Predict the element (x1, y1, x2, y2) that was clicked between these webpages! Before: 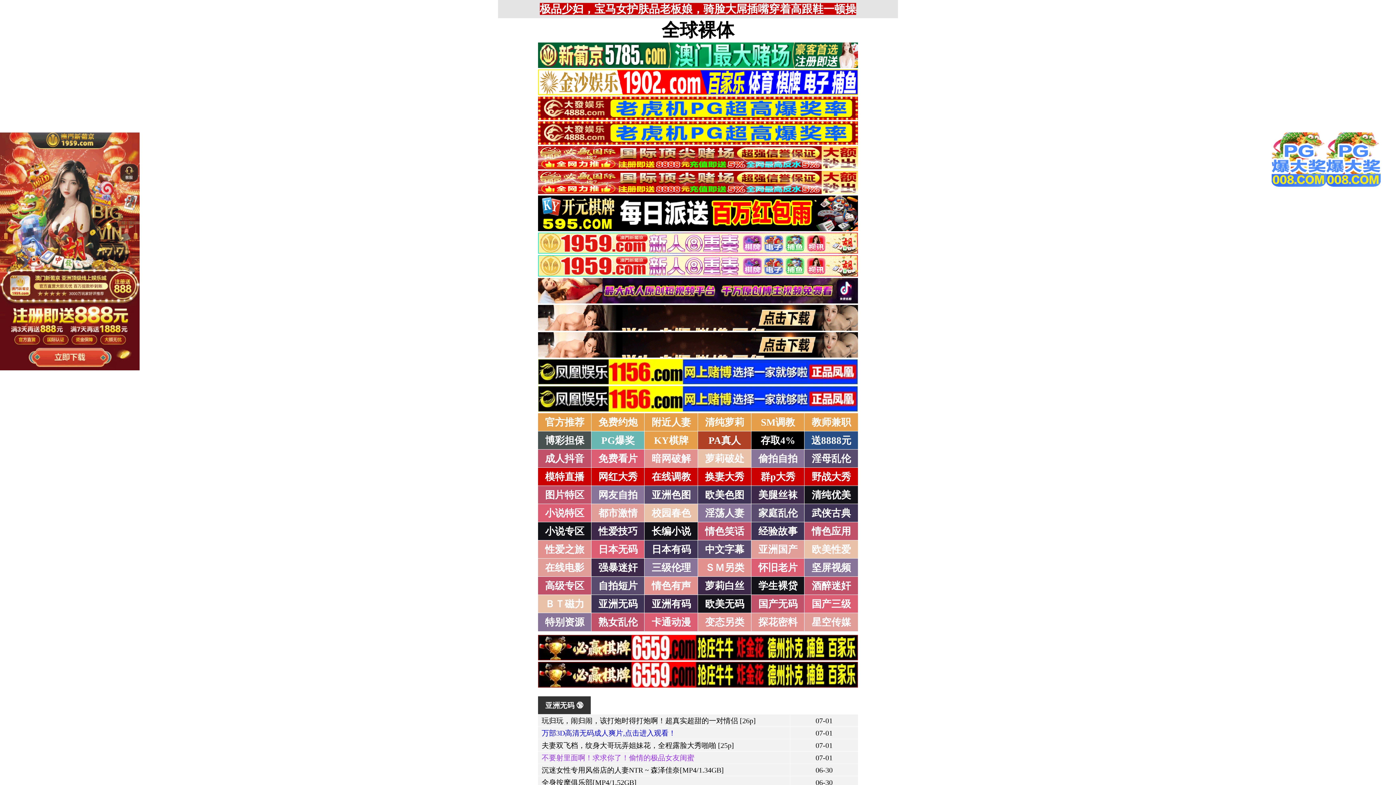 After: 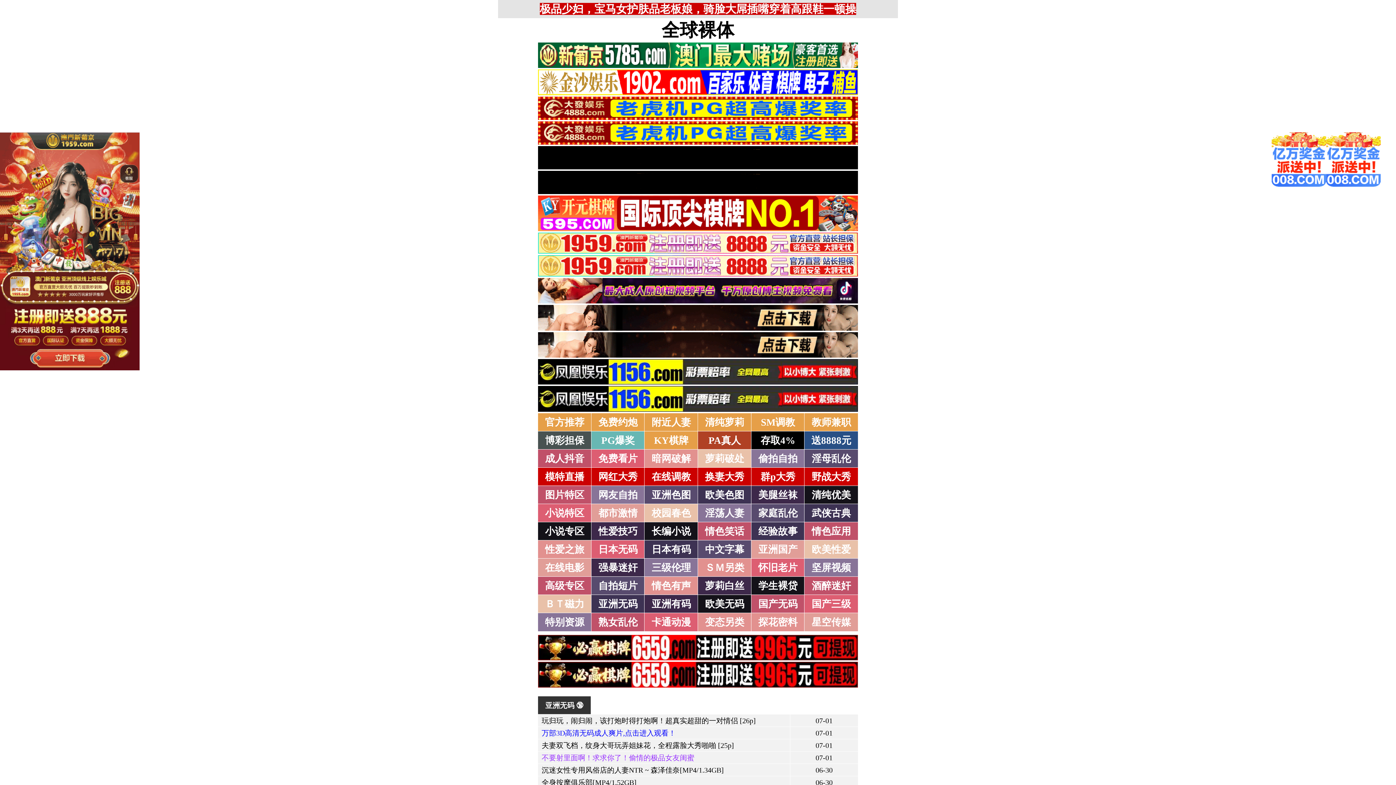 Action: label: 偷拍自拍 bbox: (758, 453, 797, 464)